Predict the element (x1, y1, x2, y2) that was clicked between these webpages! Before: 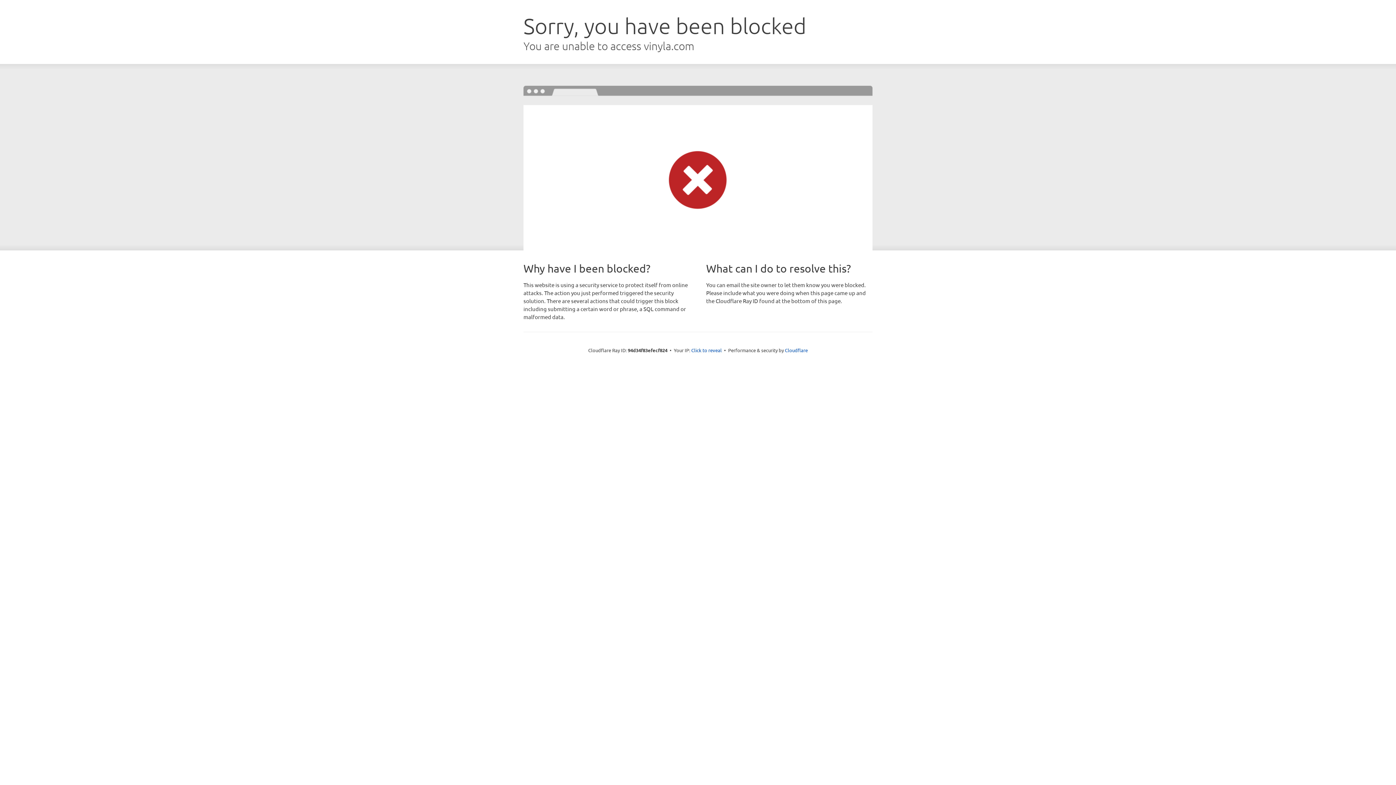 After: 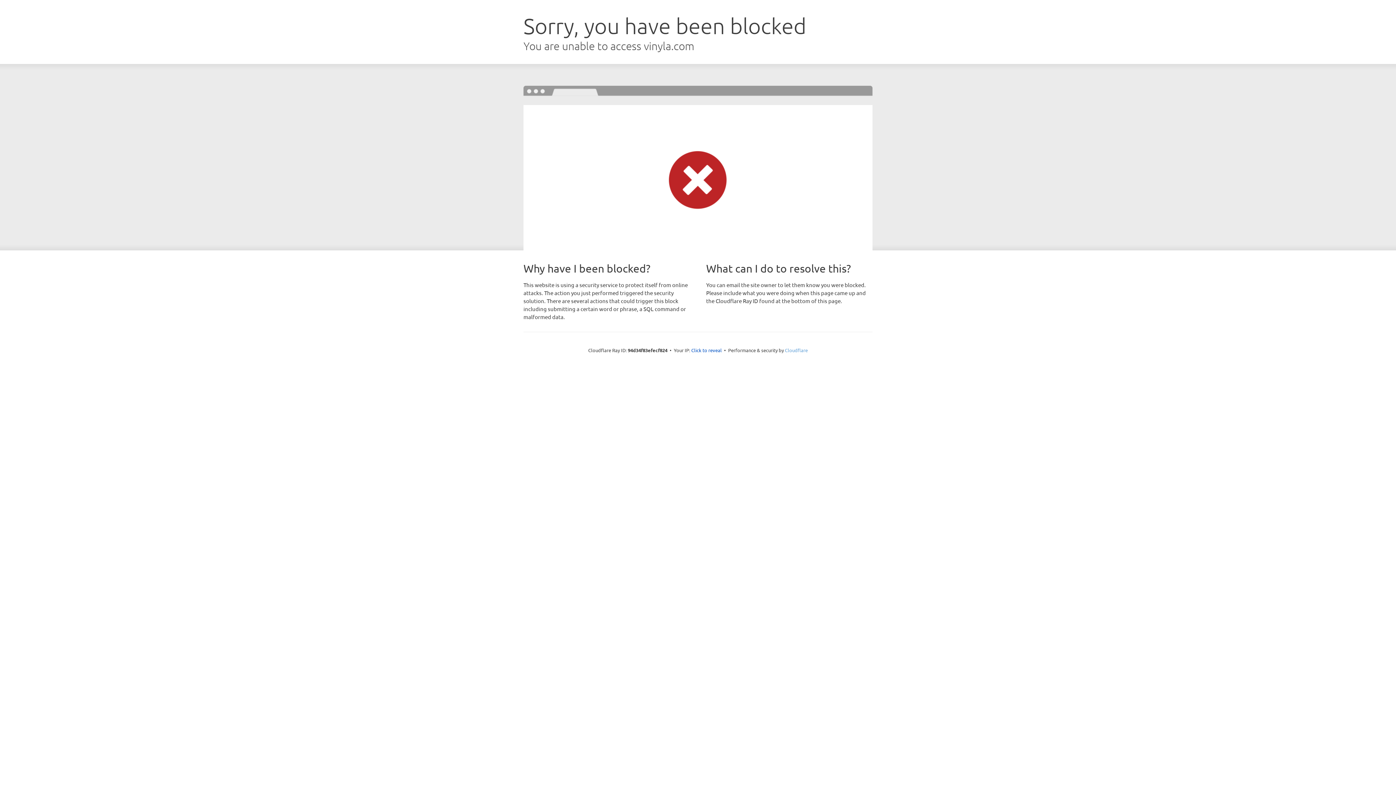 Action: label: Cloudflare bbox: (785, 347, 808, 353)